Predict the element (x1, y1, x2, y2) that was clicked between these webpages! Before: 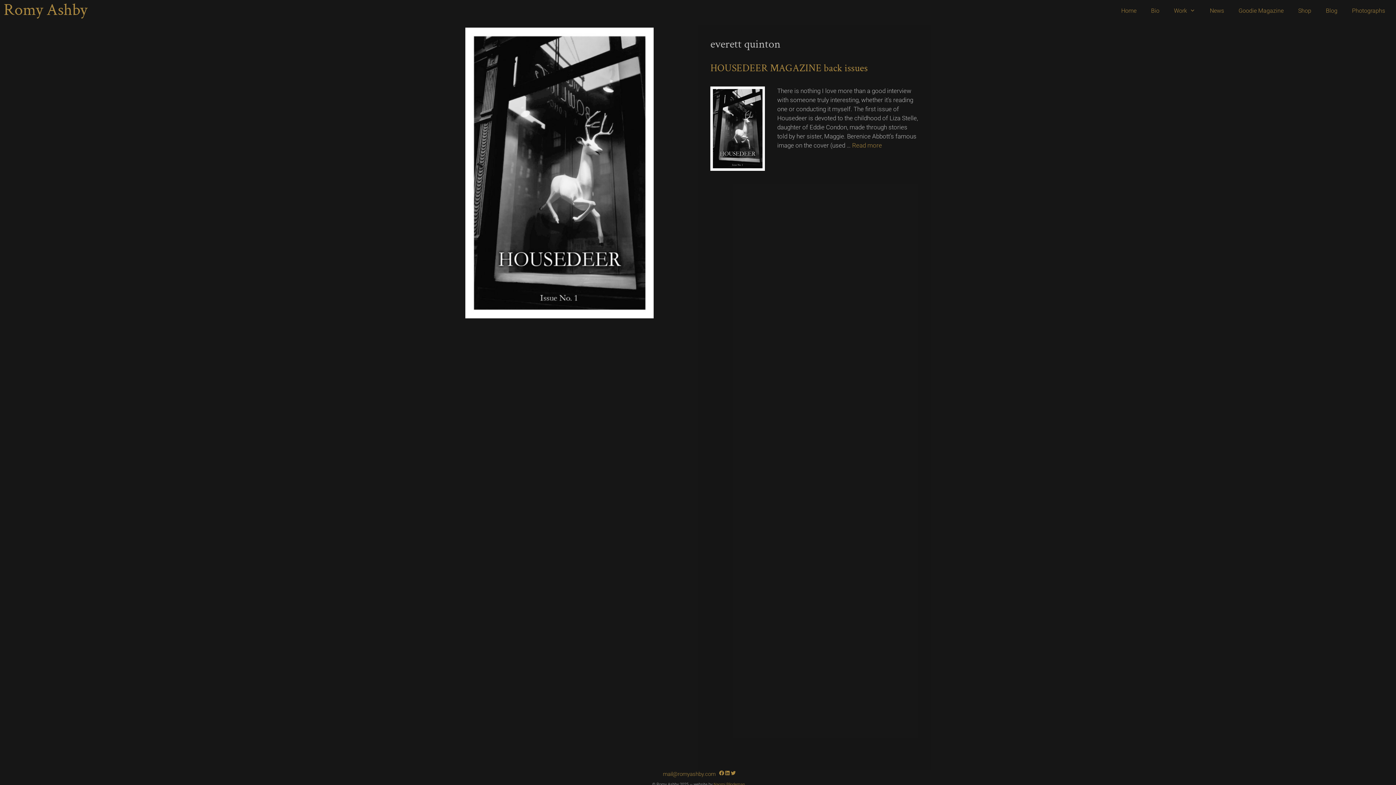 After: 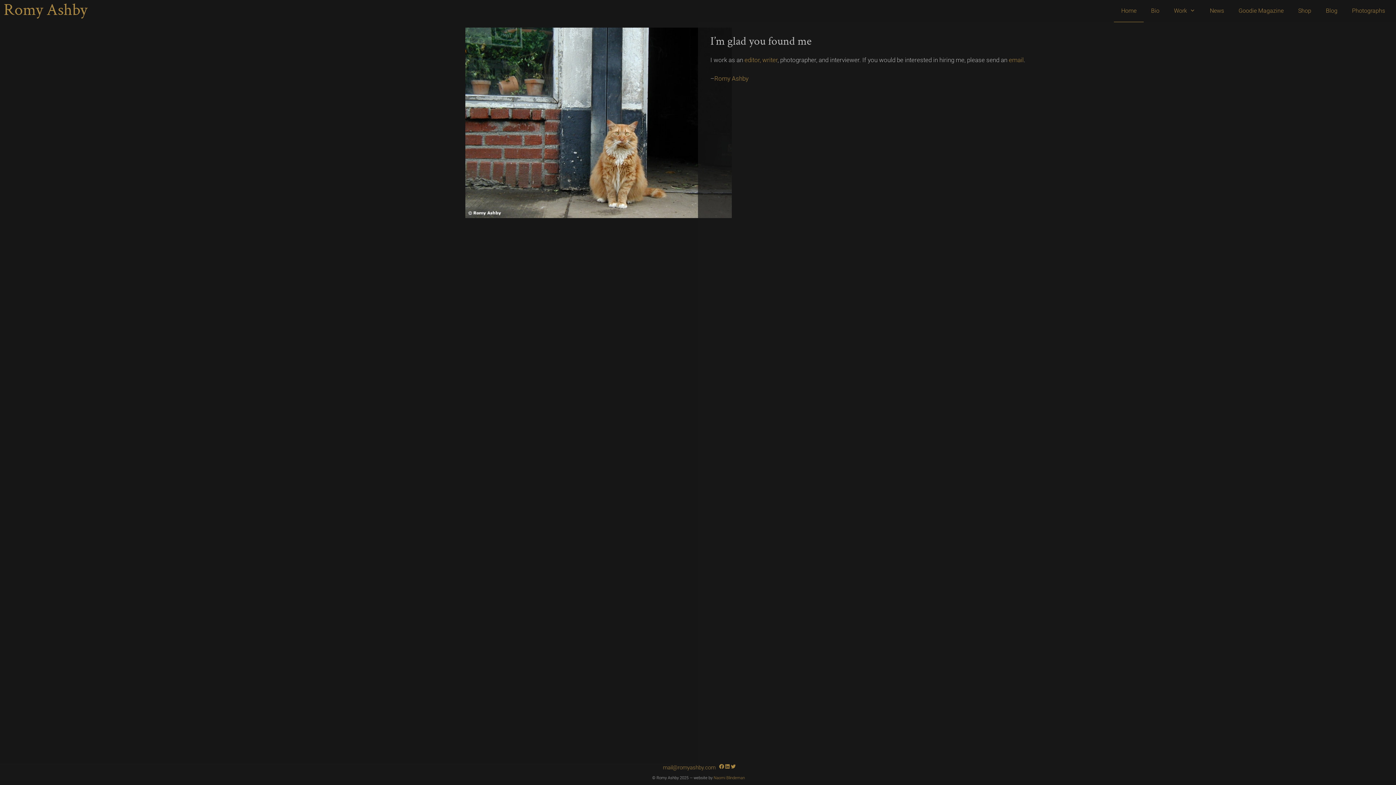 Action: label: Romy Ashby bbox: (3, -1, 87, 20)